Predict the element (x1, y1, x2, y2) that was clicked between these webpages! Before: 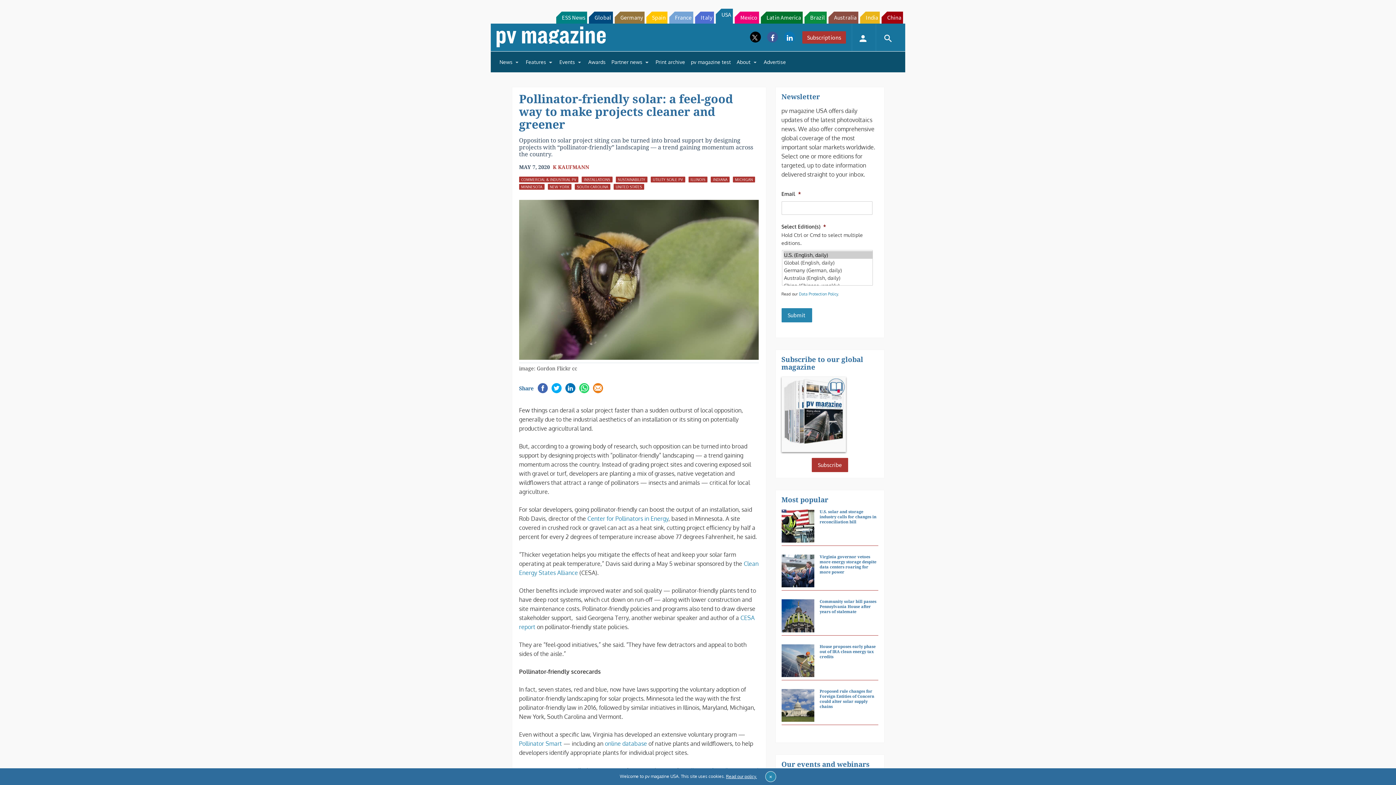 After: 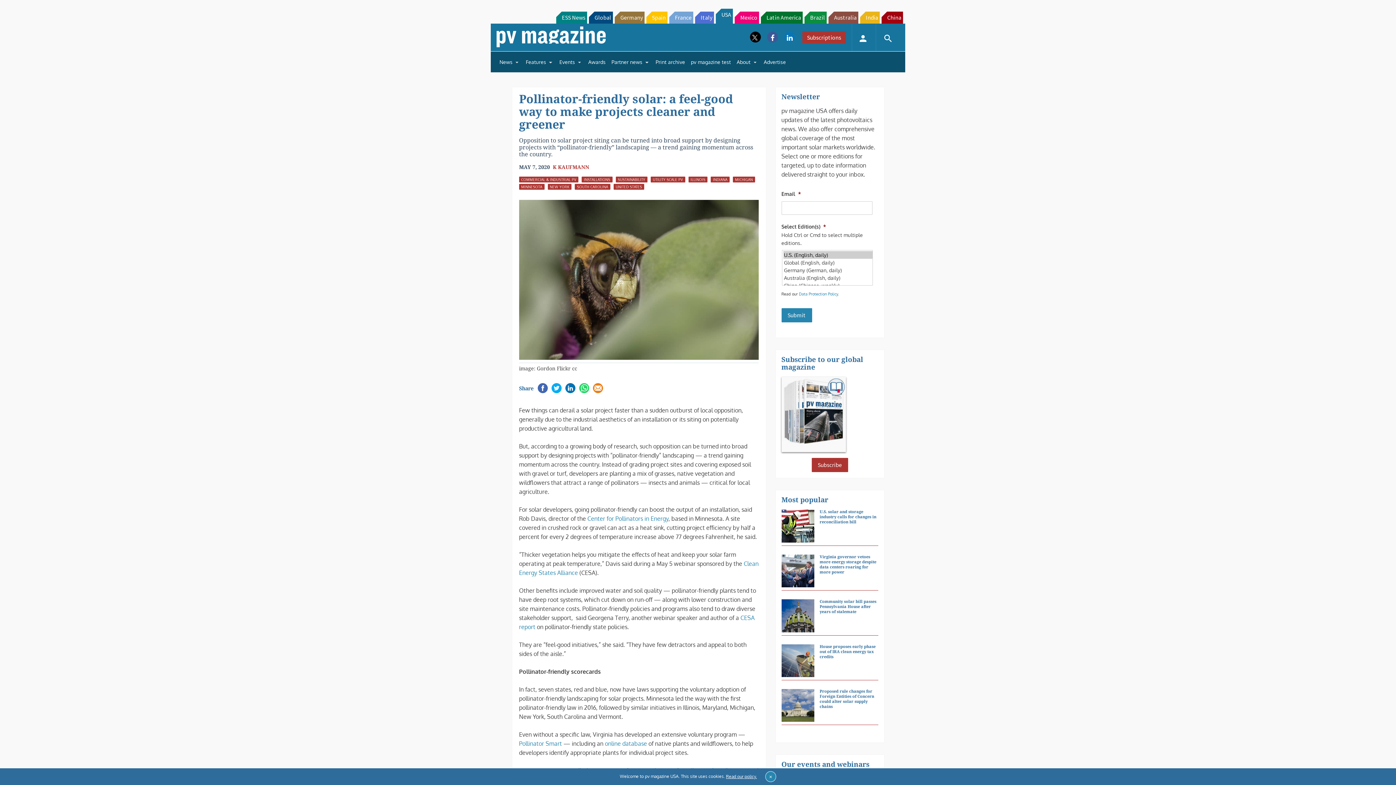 Action: bbox: (735, 11, 759, 23) label: Mexico